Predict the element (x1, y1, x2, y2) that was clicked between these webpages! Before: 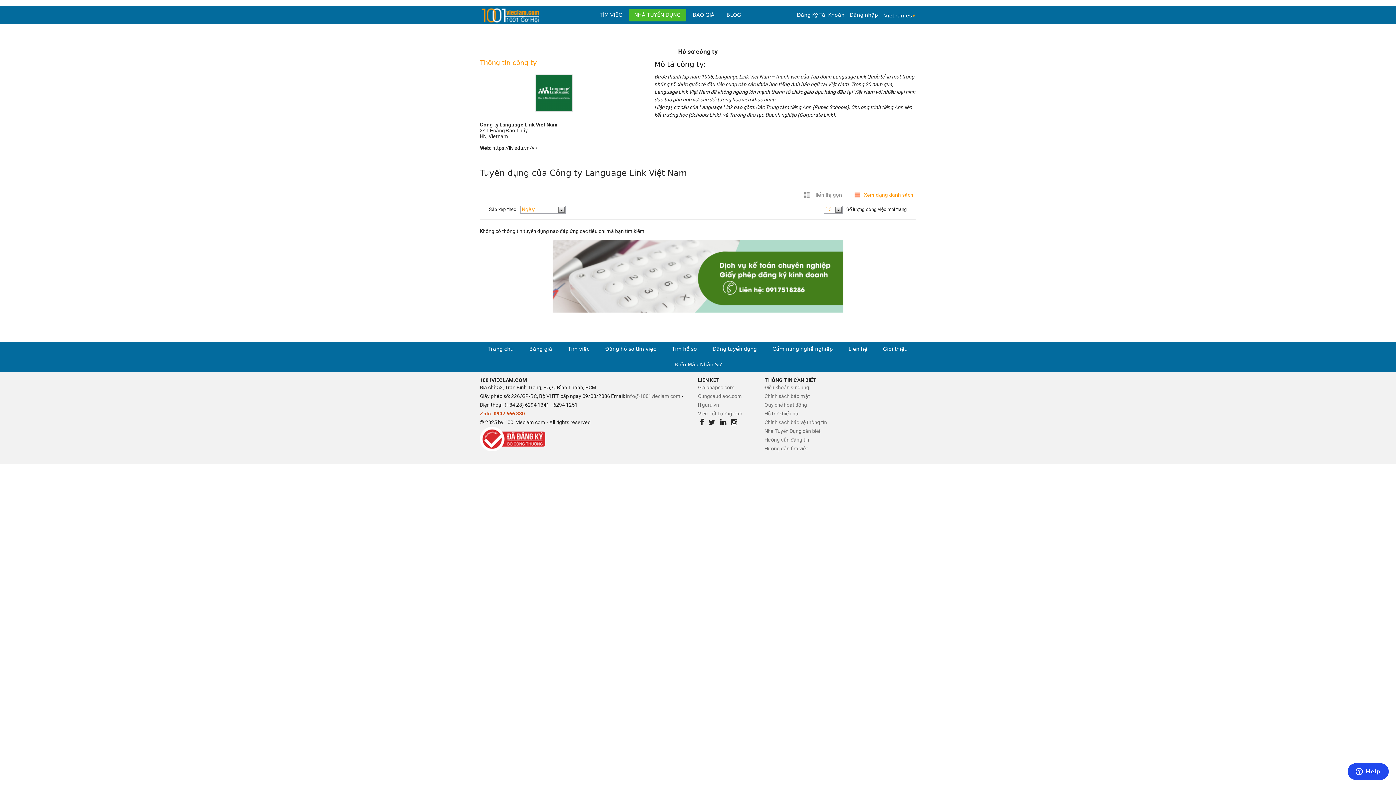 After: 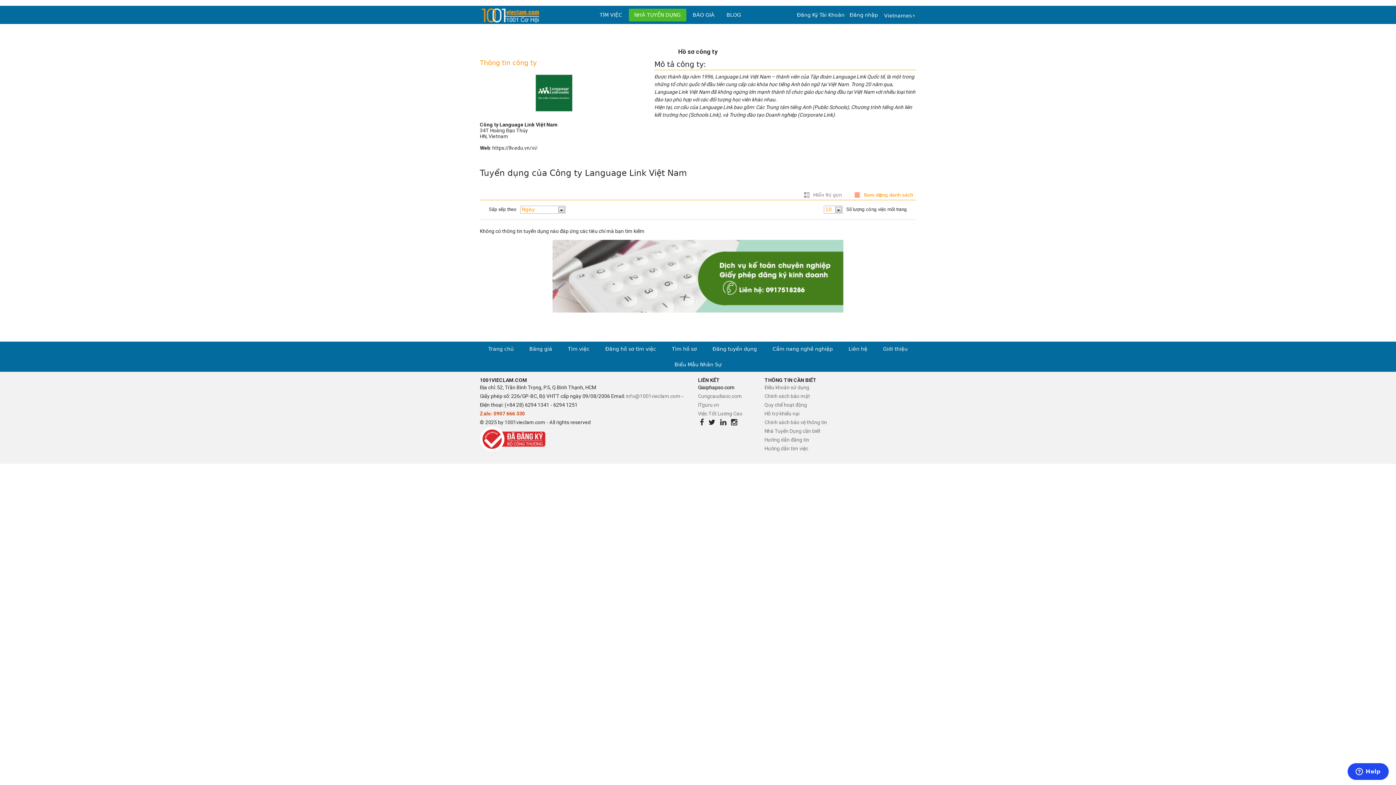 Action: label: Giaiphapso.com bbox: (698, 384, 734, 390)